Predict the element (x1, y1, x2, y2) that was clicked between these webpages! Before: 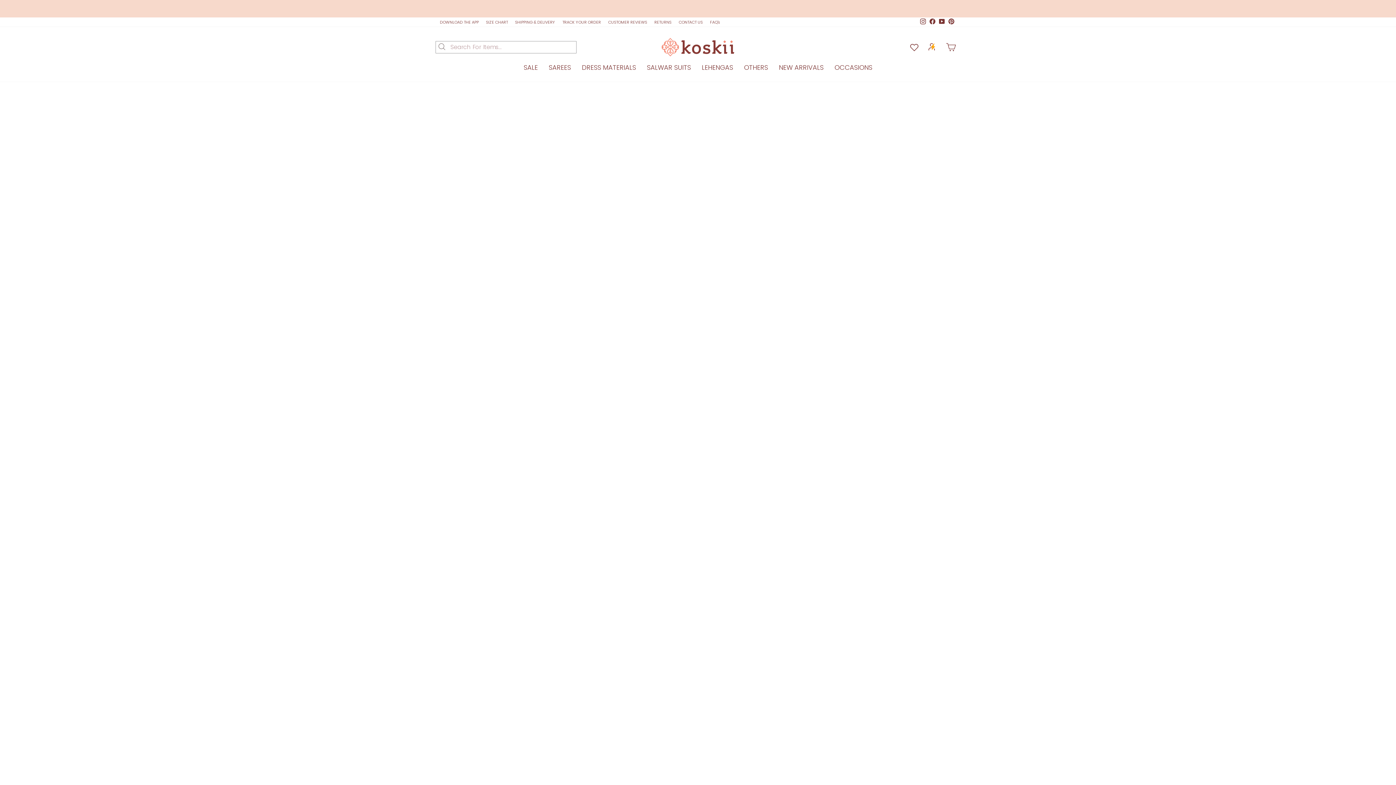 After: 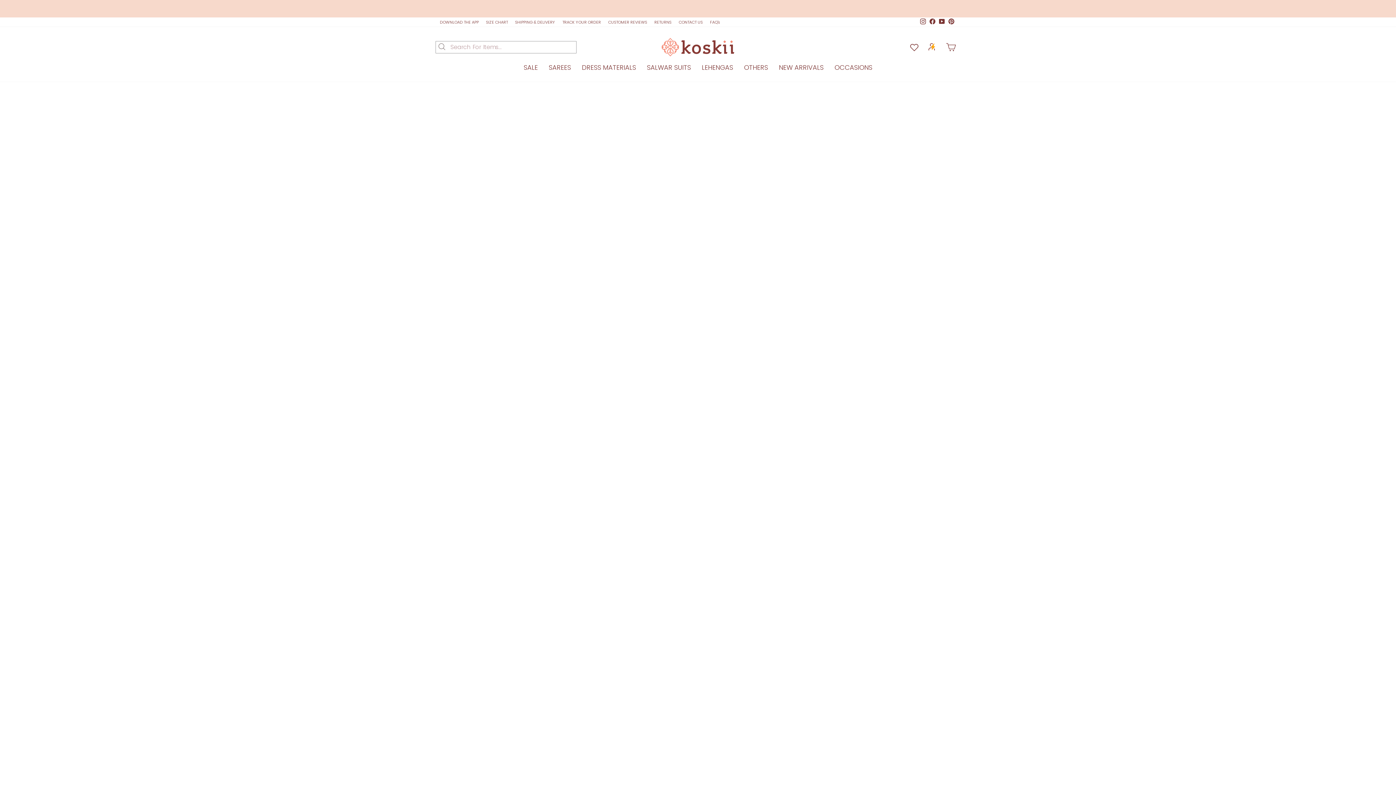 Action: label: CONTACT US bbox: (675, 17, 706, 26)